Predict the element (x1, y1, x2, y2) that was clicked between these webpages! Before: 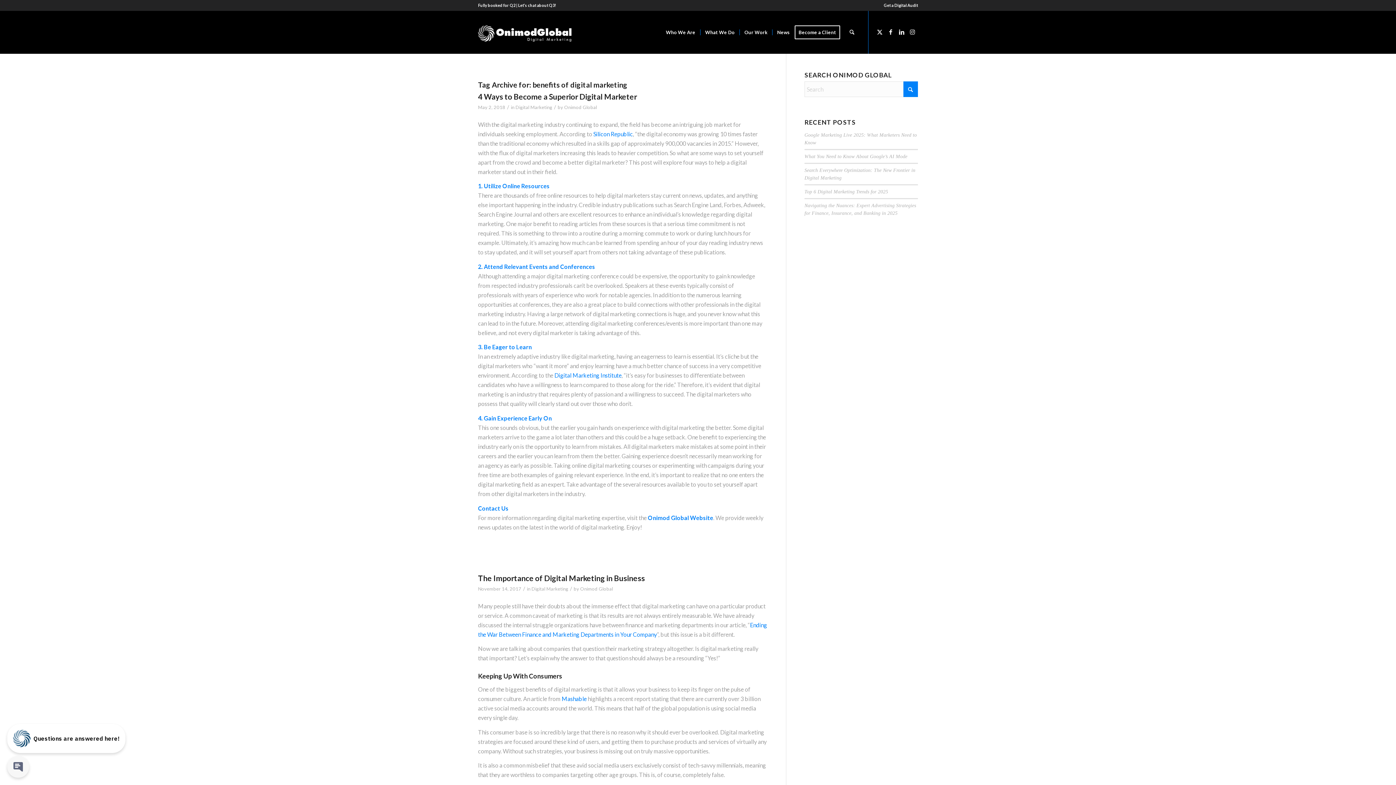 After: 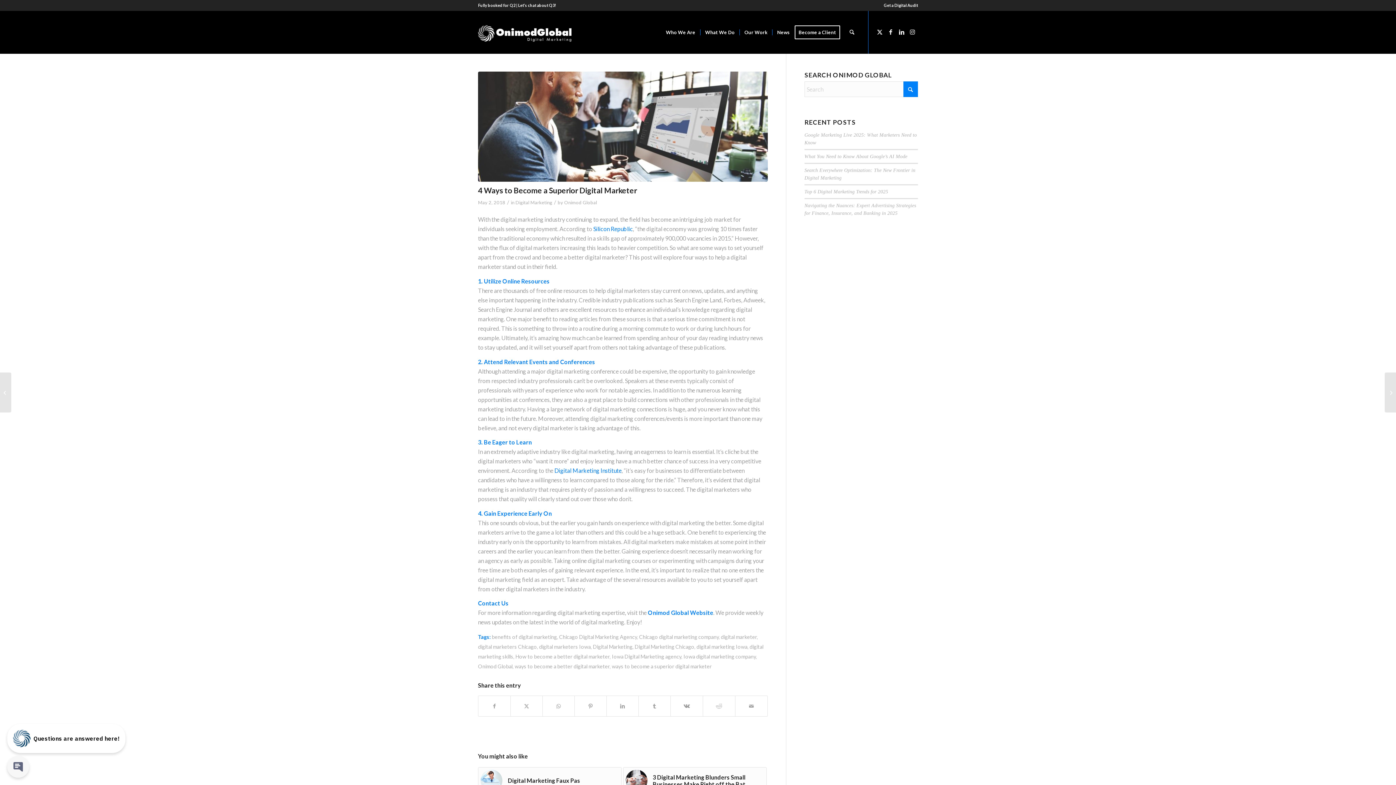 Action: bbox: (478, 92, 637, 101) label: 4 Ways to Become a Superior Digital Marketer